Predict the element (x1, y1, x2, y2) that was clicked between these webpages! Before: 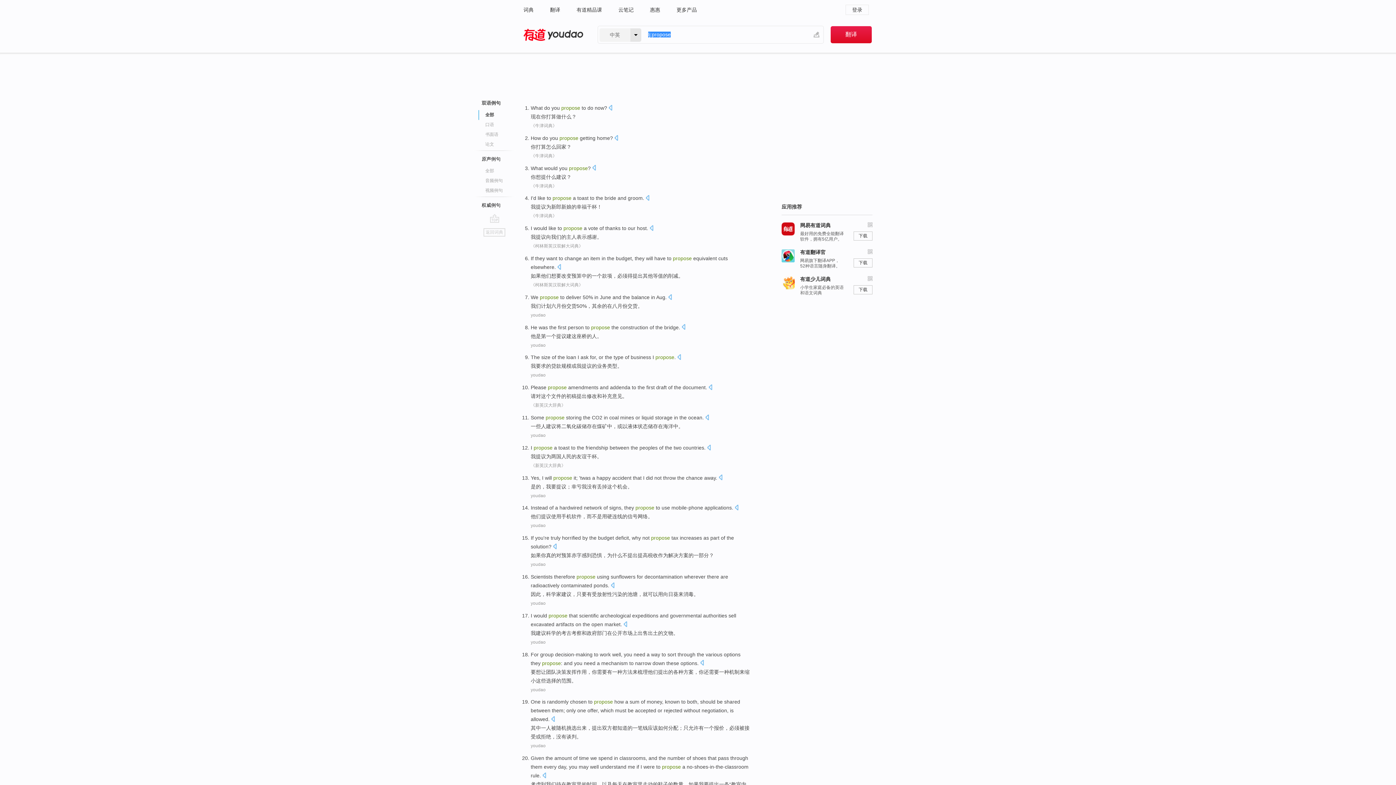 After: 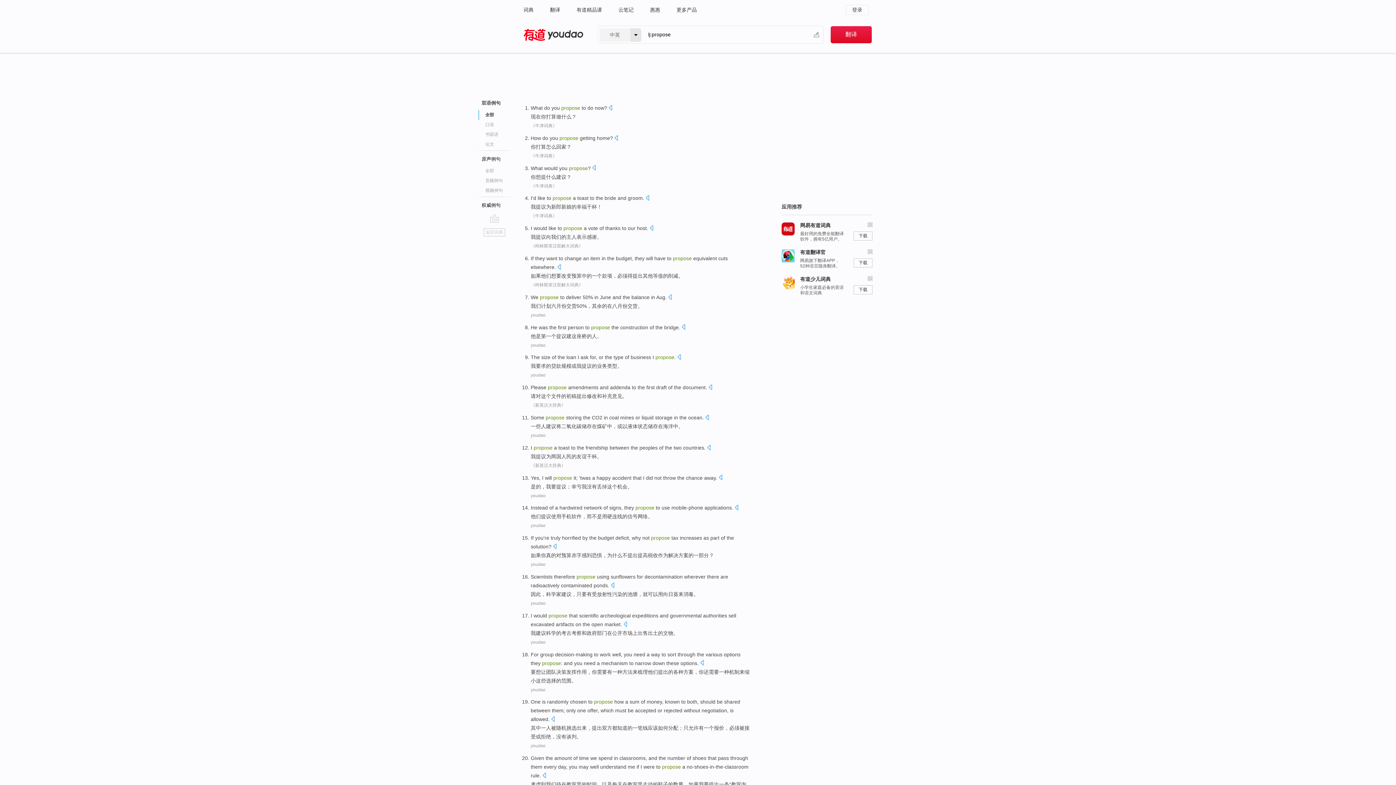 Action: bbox: (530, 342, 545, 347) label: youdao